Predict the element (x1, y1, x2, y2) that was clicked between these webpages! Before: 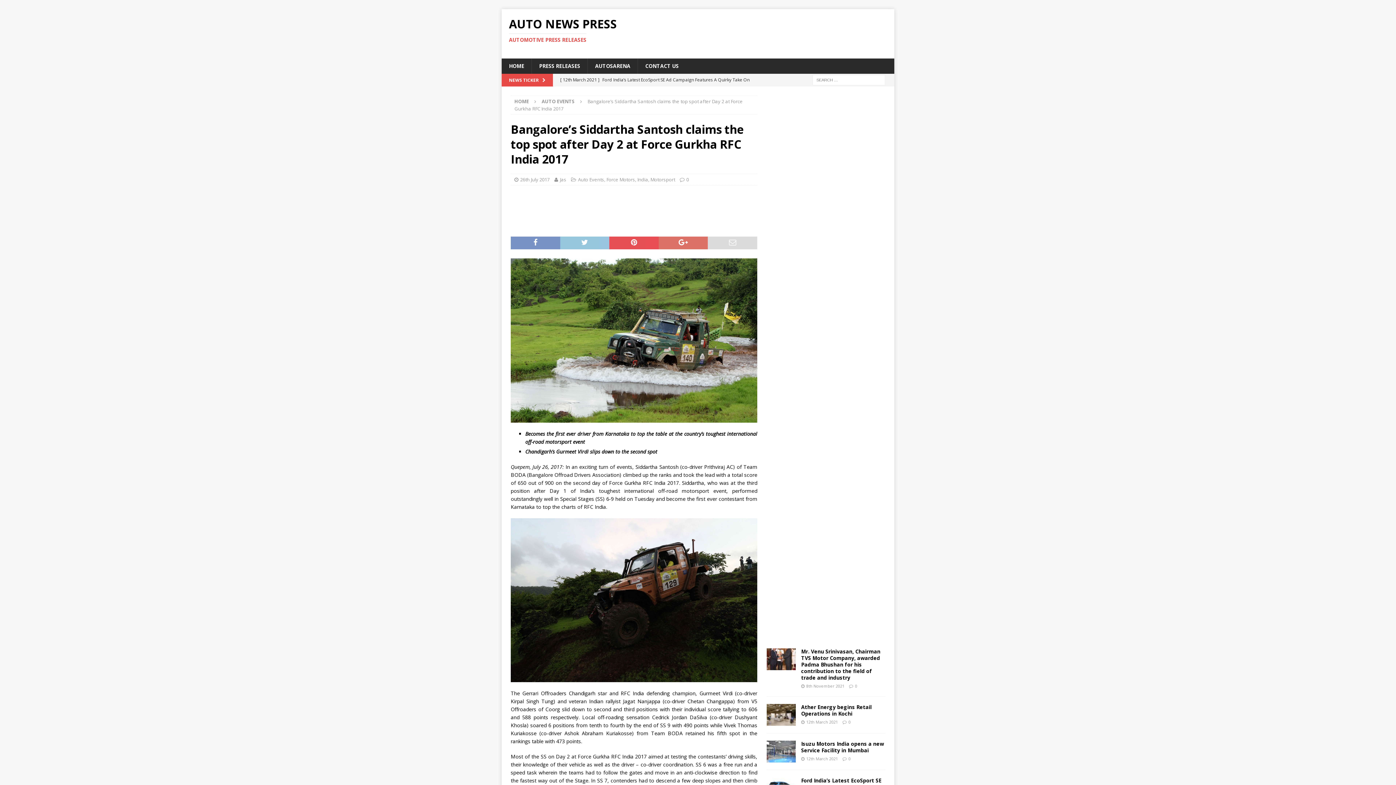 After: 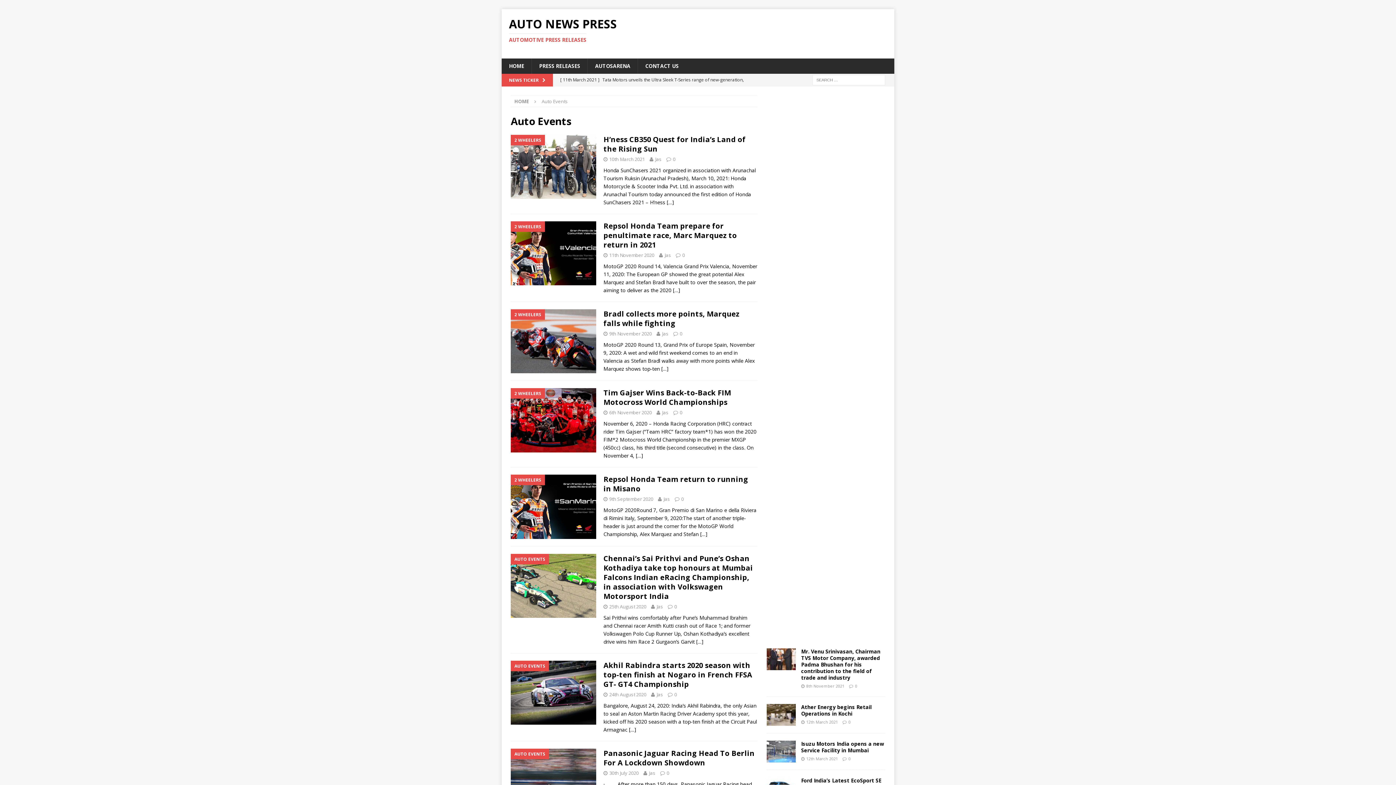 Action: bbox: (541, 98, 574, 104) label: AUTO EVENTS